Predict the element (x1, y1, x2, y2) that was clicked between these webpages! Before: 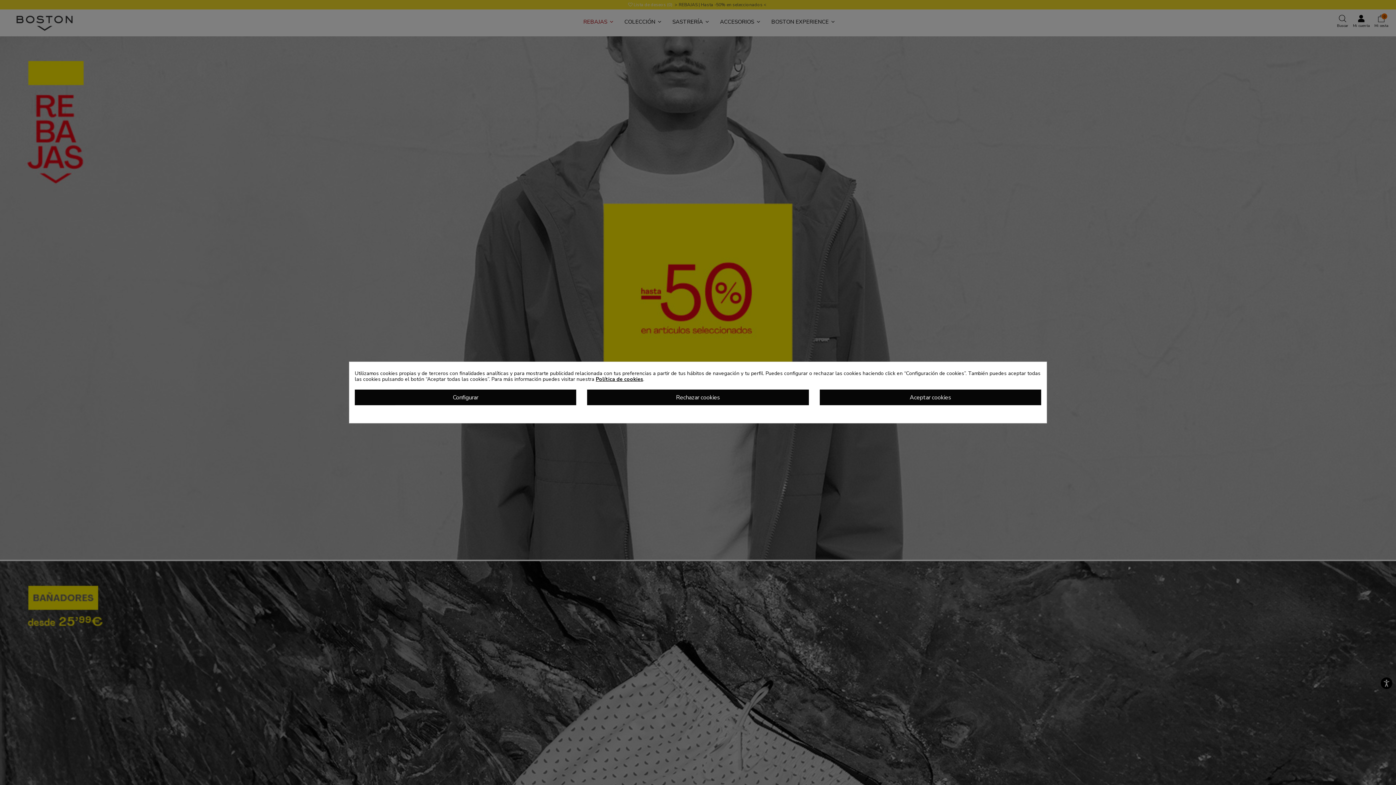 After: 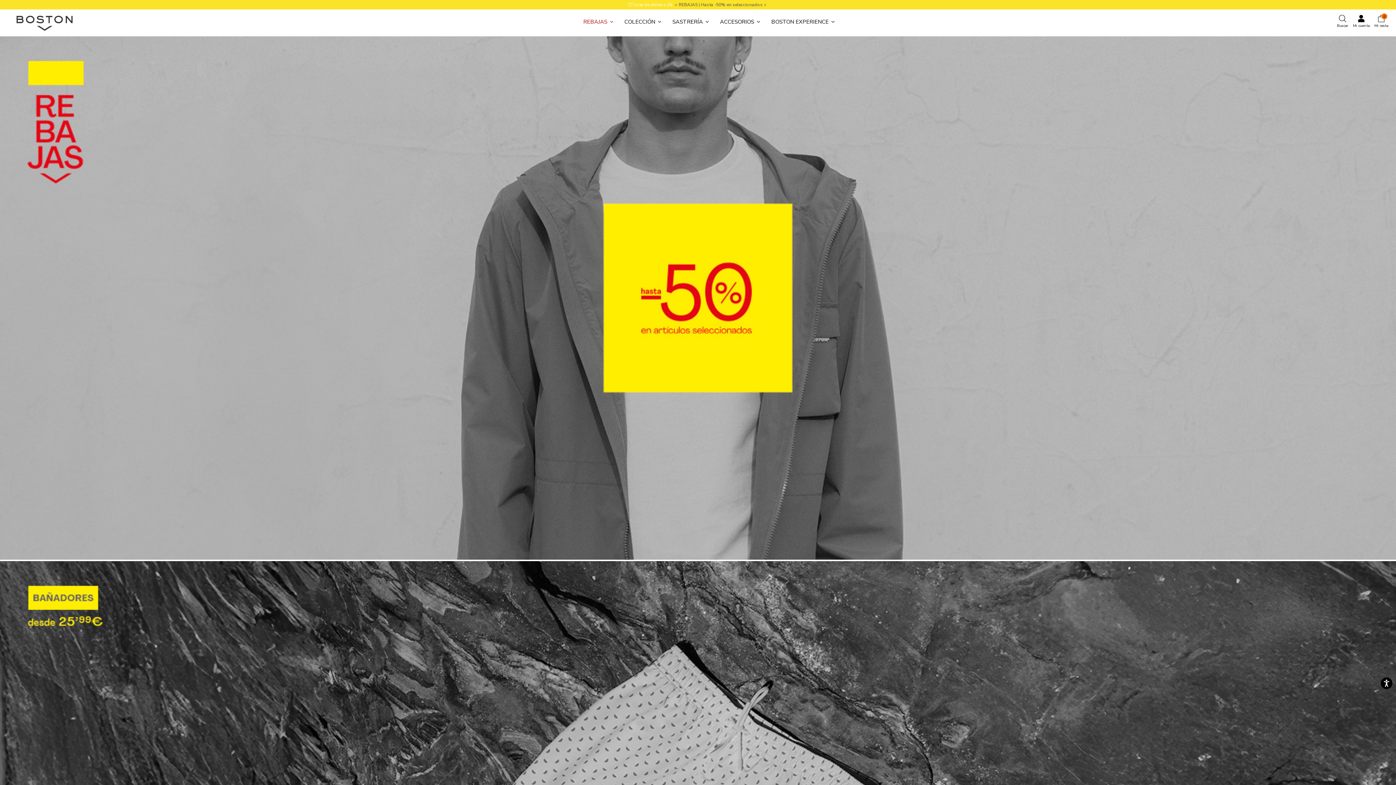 Action: label: Aceptar cookies bbox: (819, 389, 1041, 405)